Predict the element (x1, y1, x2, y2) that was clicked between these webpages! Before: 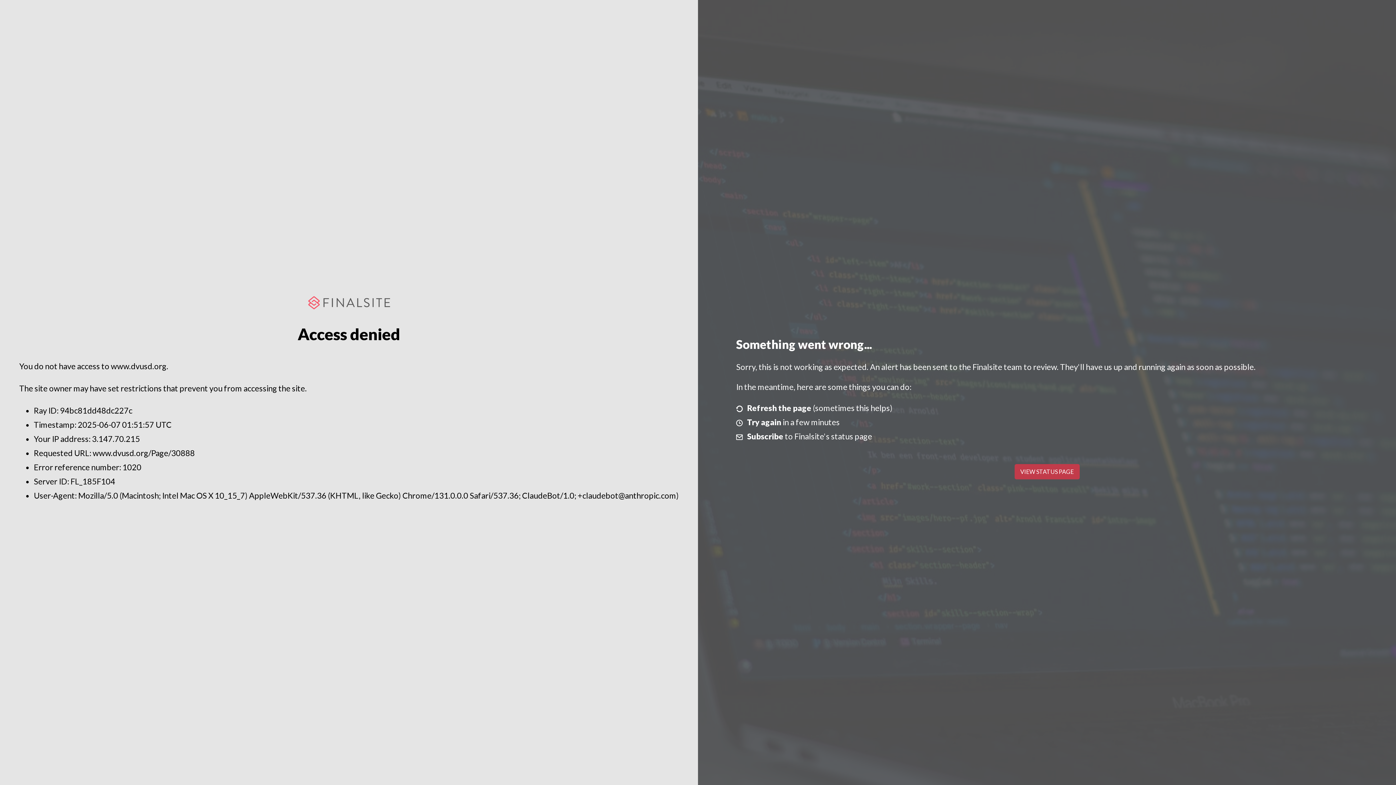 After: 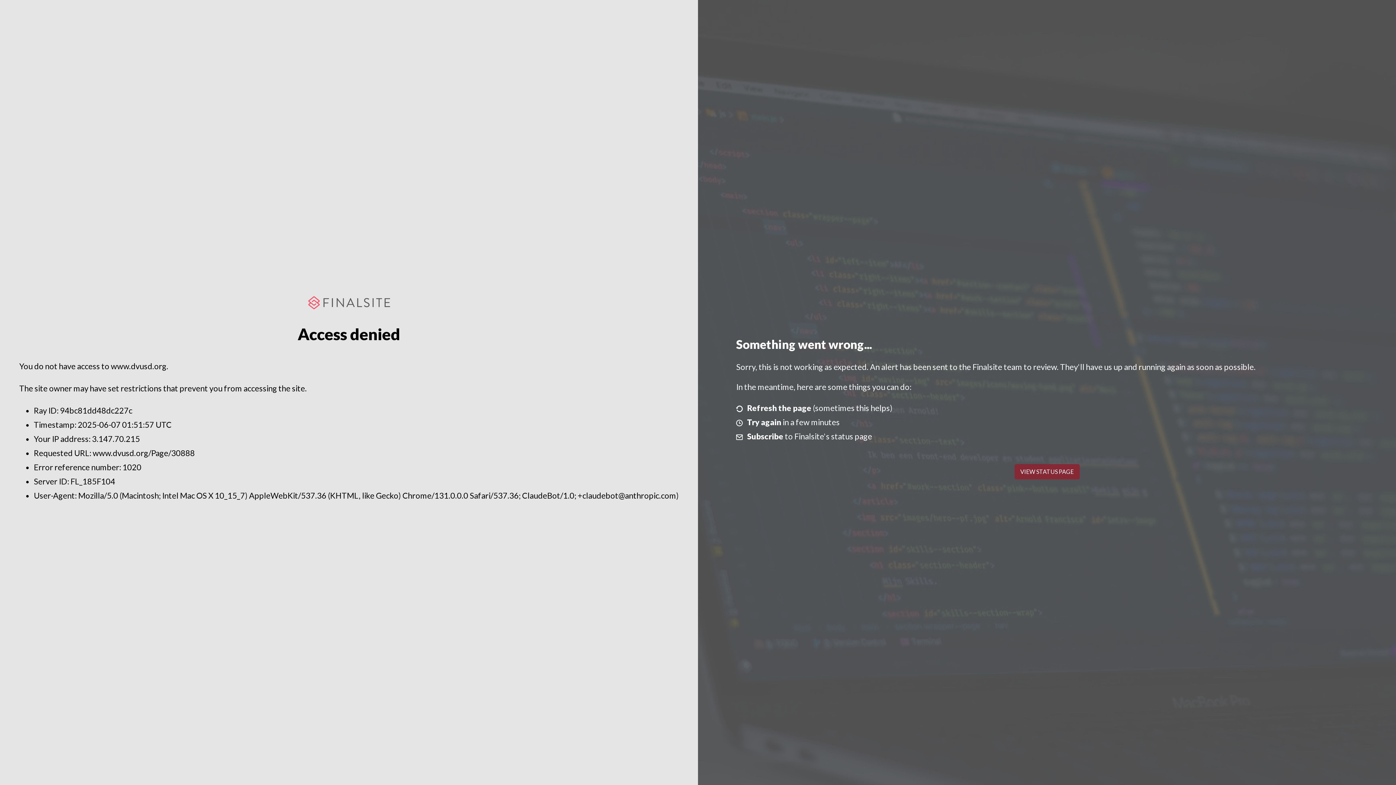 Action: label: VIEW STATUS PAGE bbox: (1014, 464, 1079, 479)